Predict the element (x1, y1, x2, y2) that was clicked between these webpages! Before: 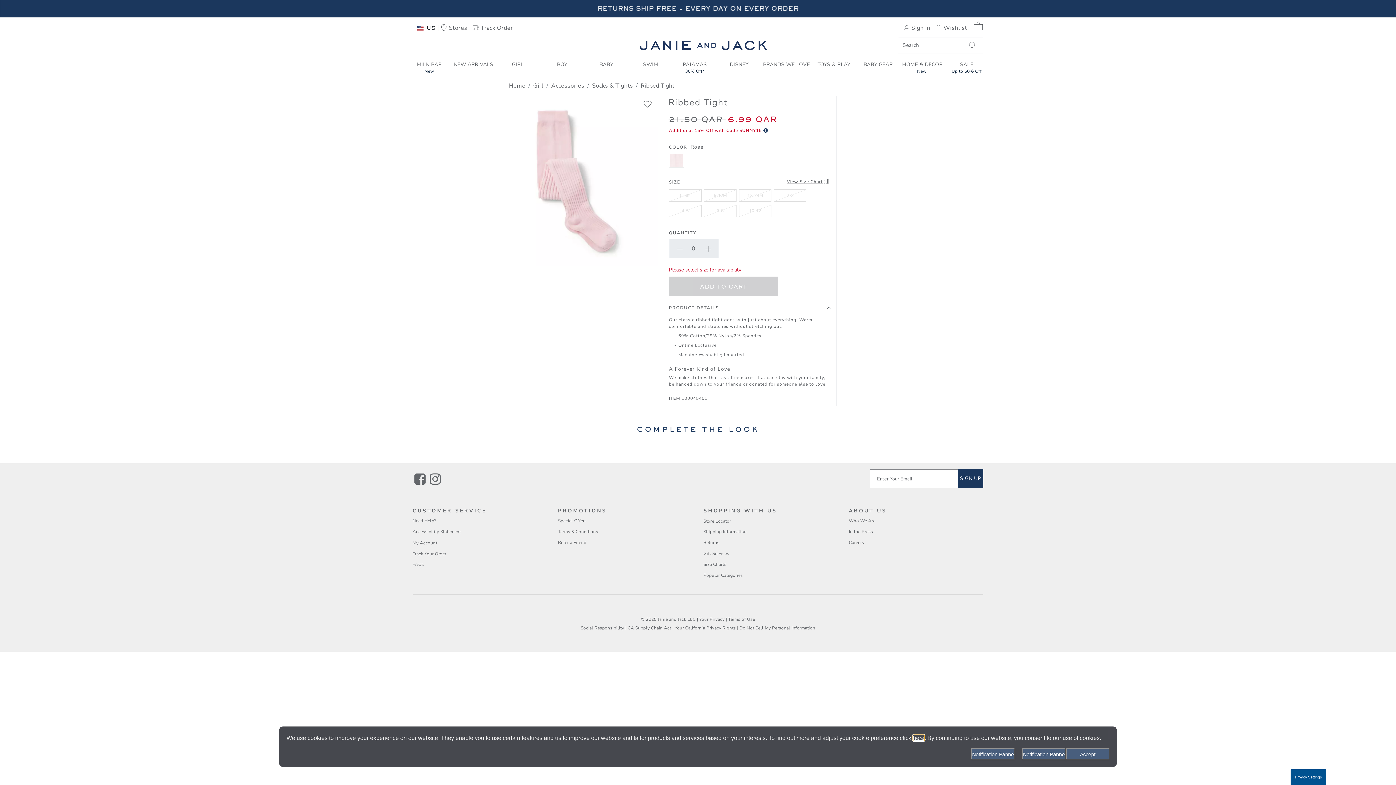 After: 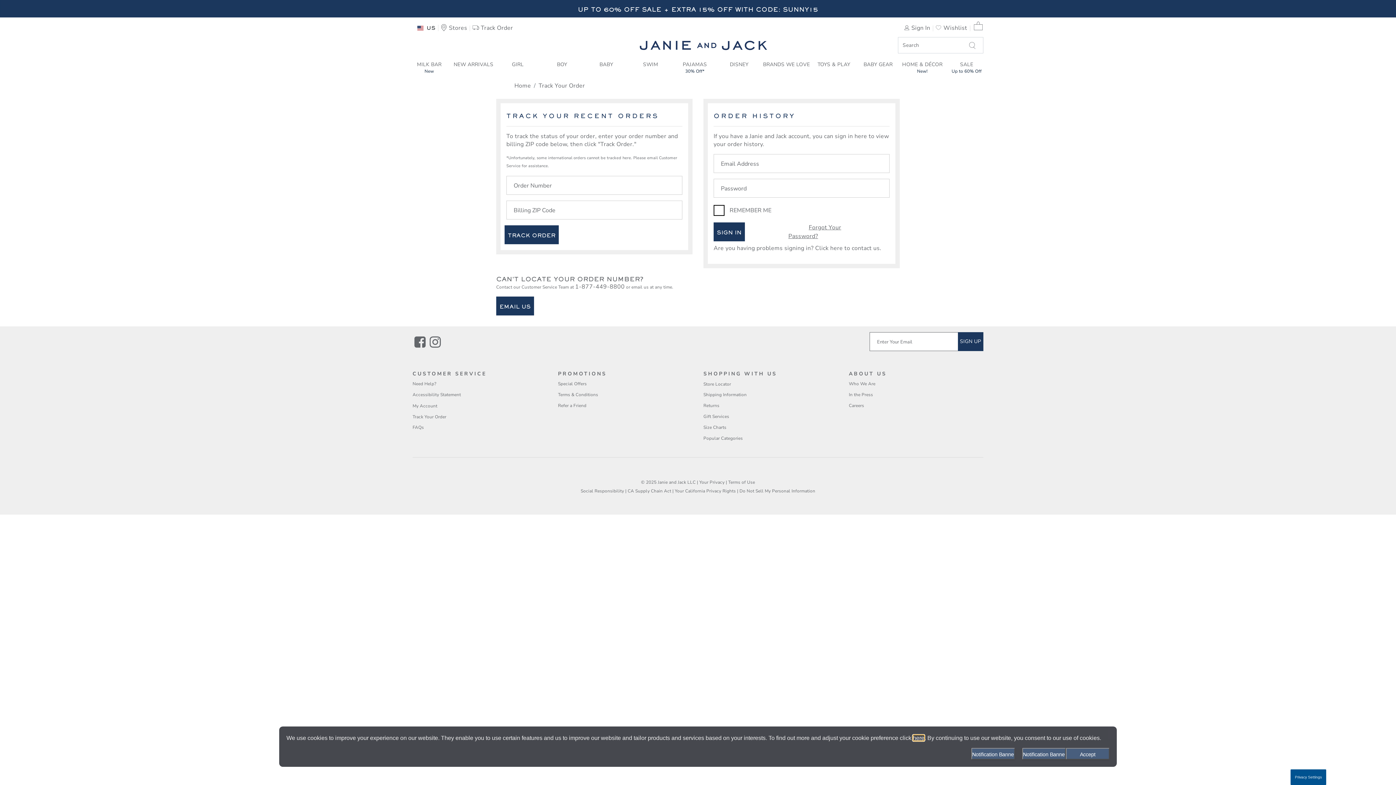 Action: label: Navigate to the order tracking page bbox: (472, 24, 513, 32)